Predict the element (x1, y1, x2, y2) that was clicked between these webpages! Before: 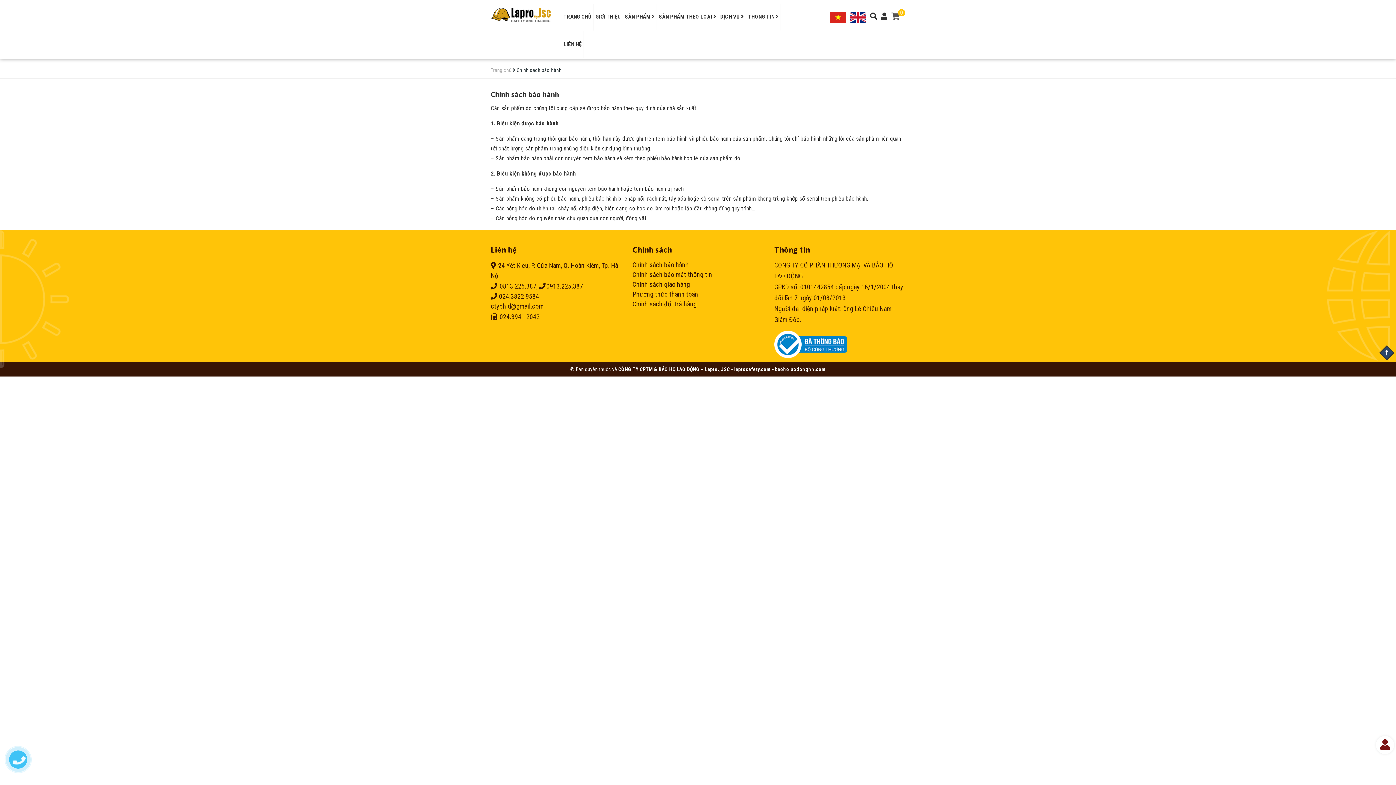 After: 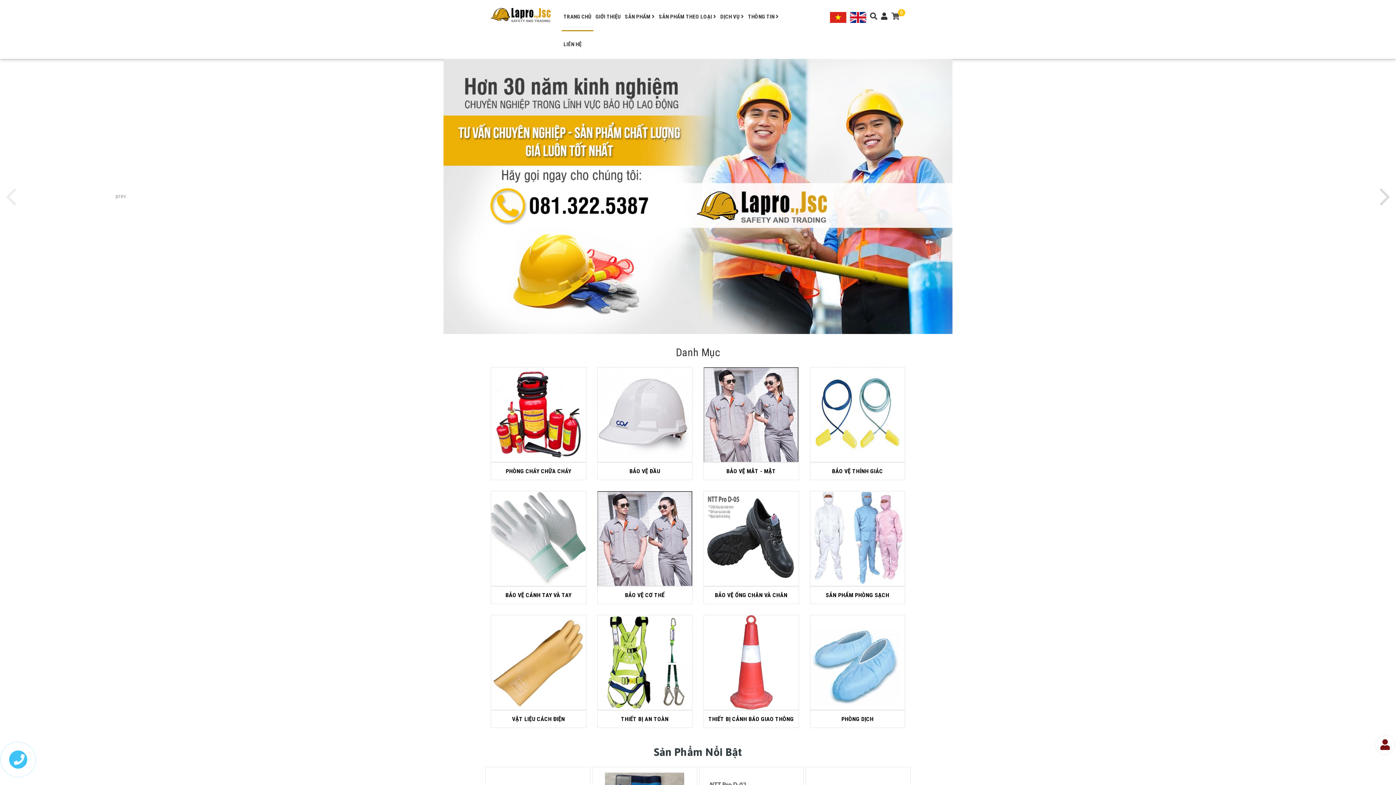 Action: label: SẢN PHẨM THEO LOẠI  bbox: (657, 3, 718, 31)